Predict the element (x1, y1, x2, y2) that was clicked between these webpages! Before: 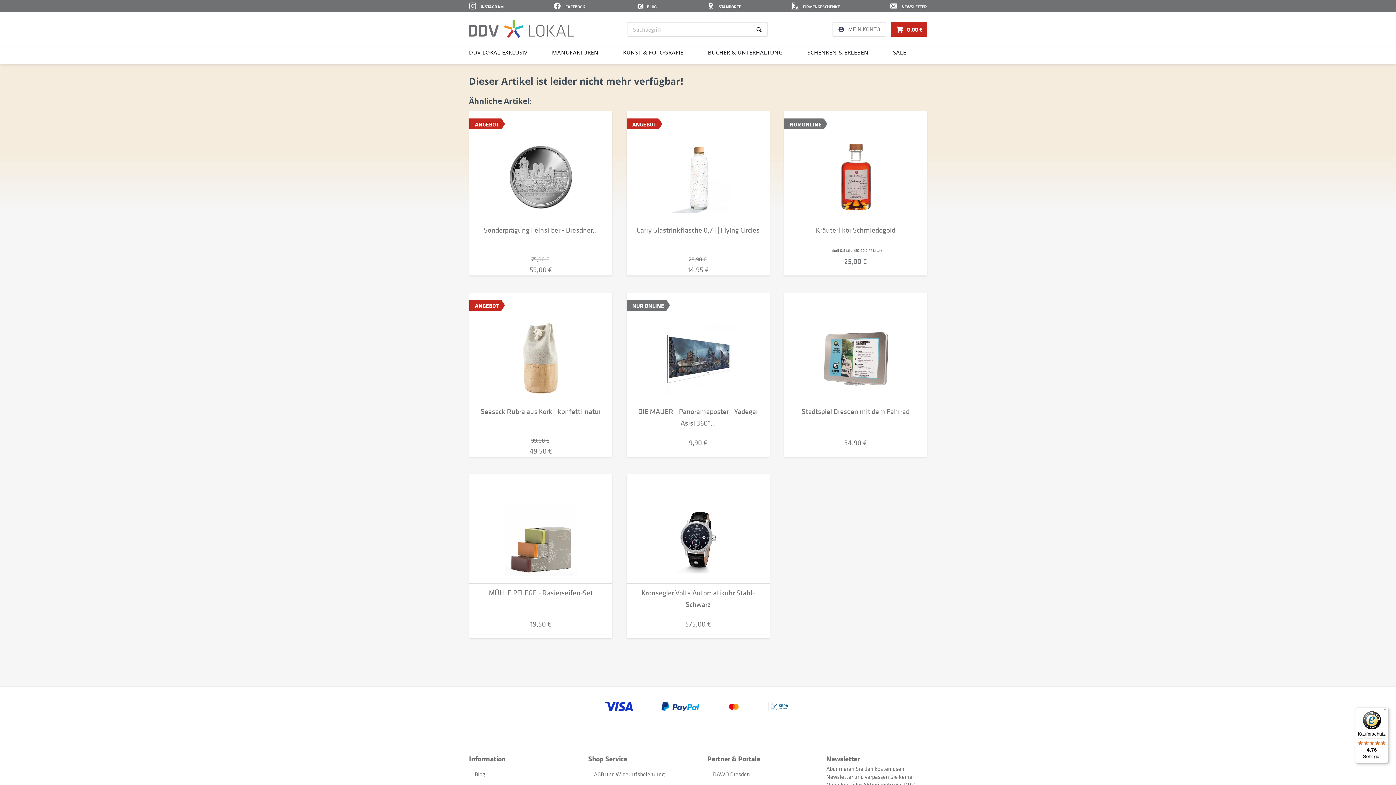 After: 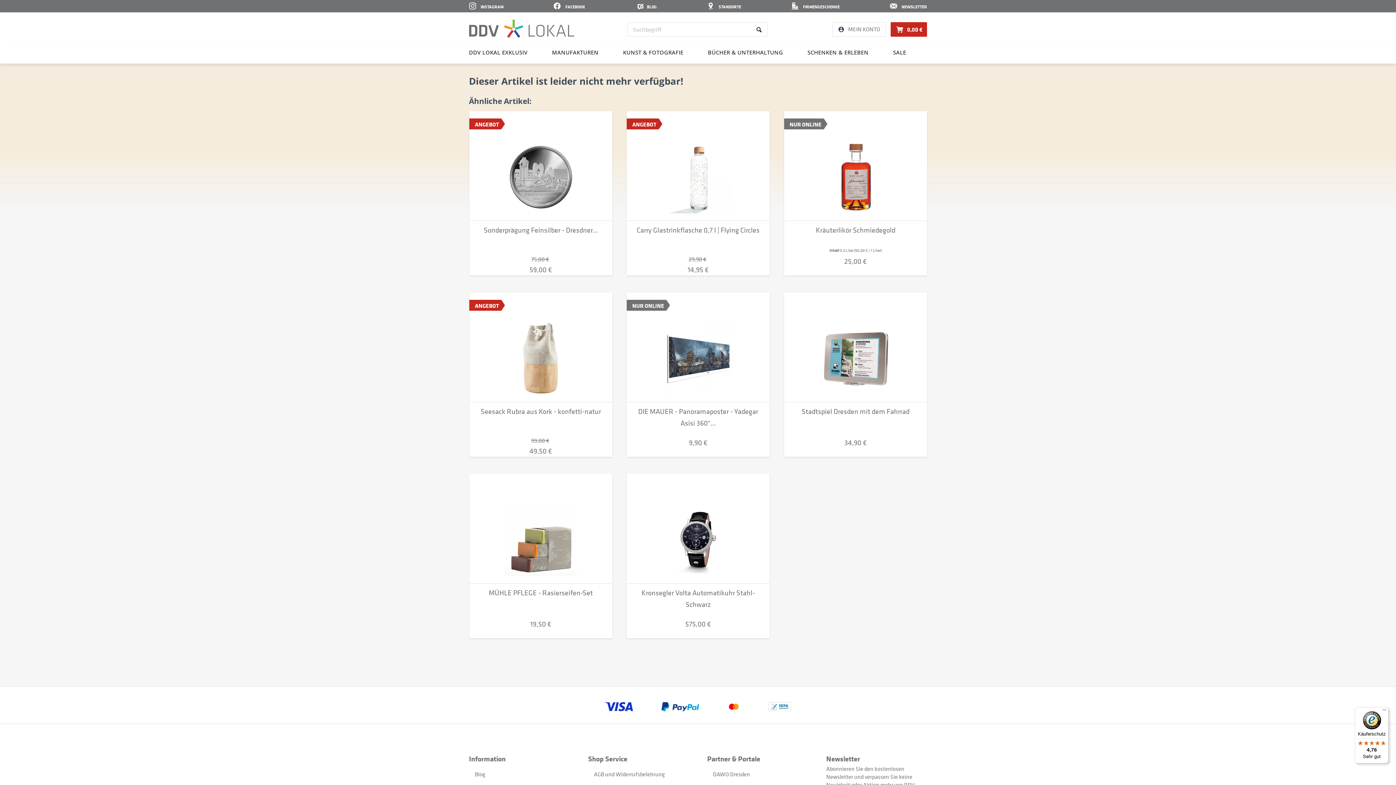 Action: label:  INSTAGRAM bbox: (469, 3, 503, 9)